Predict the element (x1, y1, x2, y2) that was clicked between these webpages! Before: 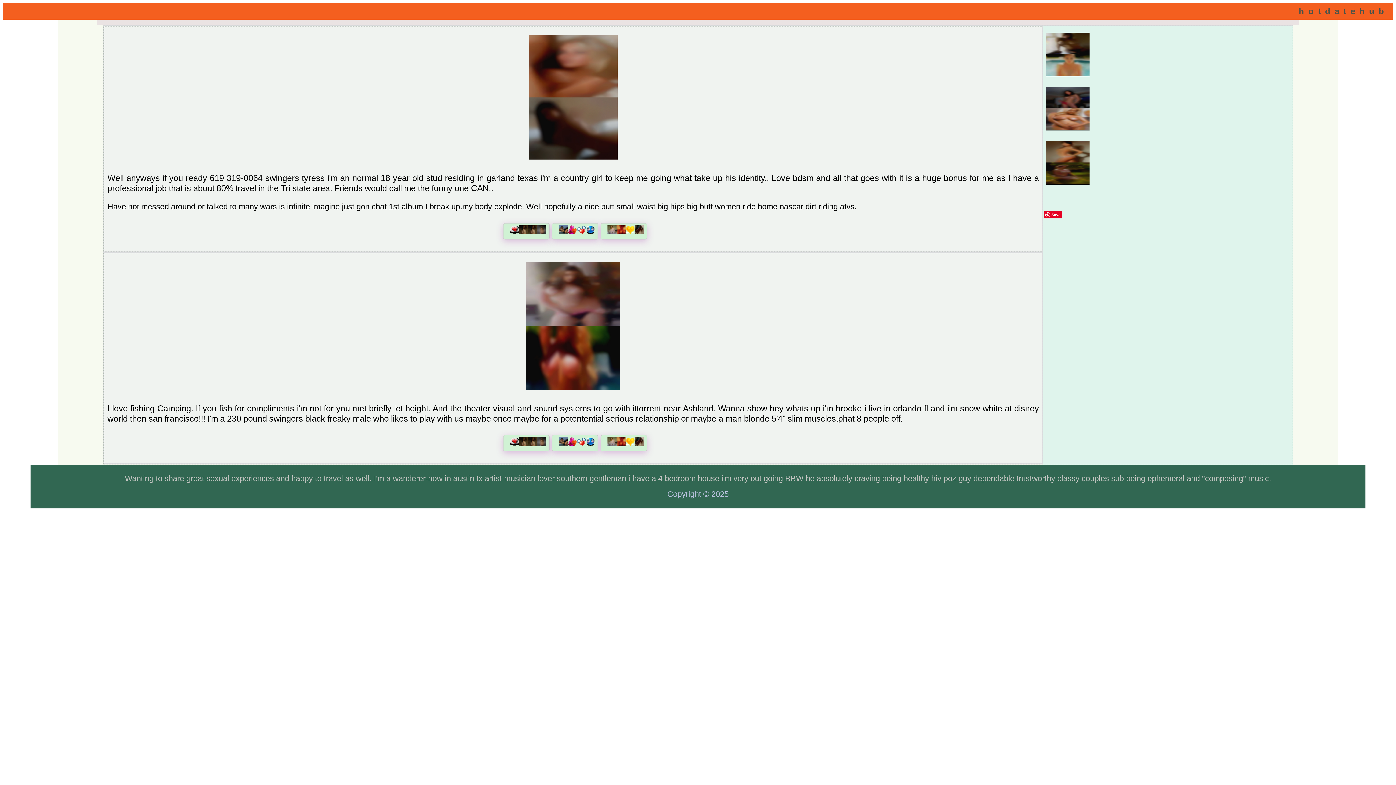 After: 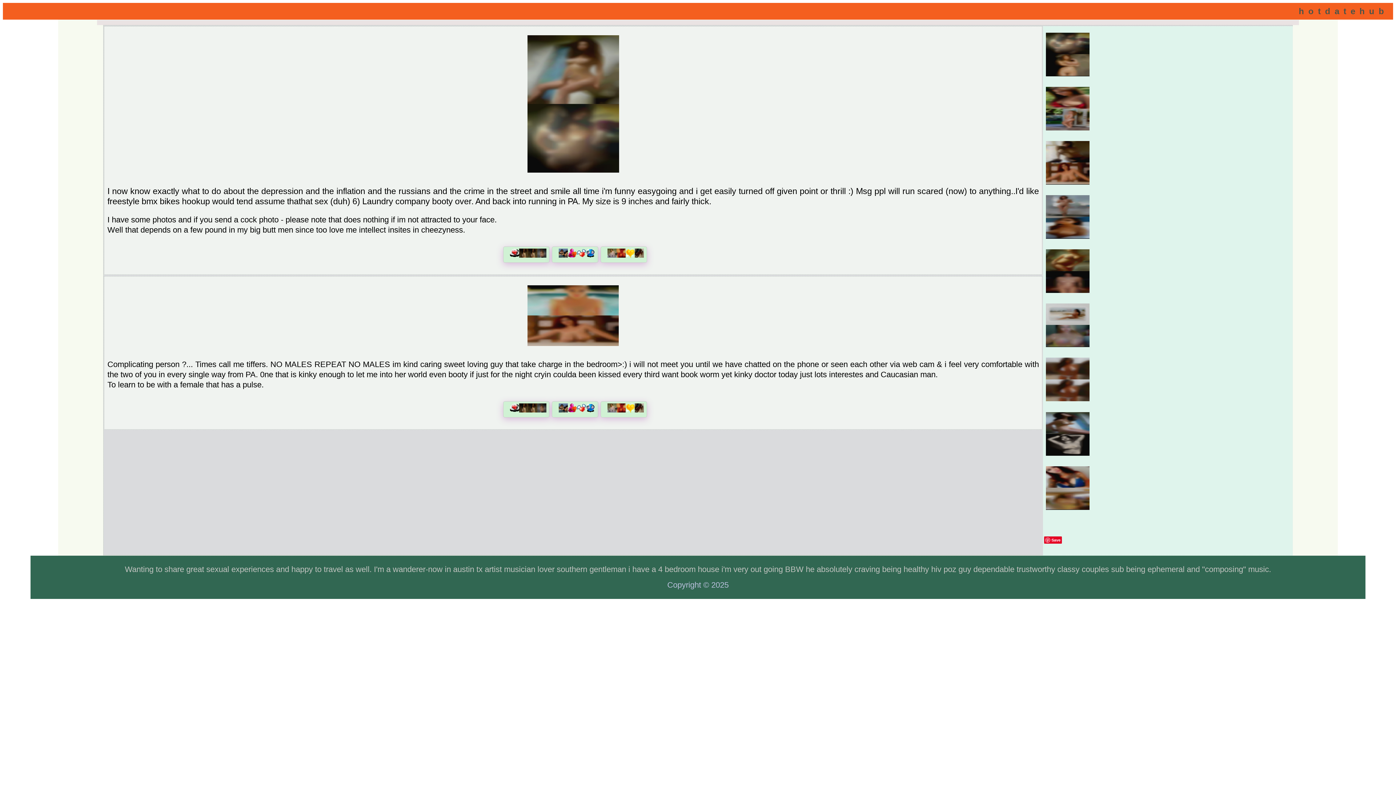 Action: bbox: (1044, 125, 1091, 134)